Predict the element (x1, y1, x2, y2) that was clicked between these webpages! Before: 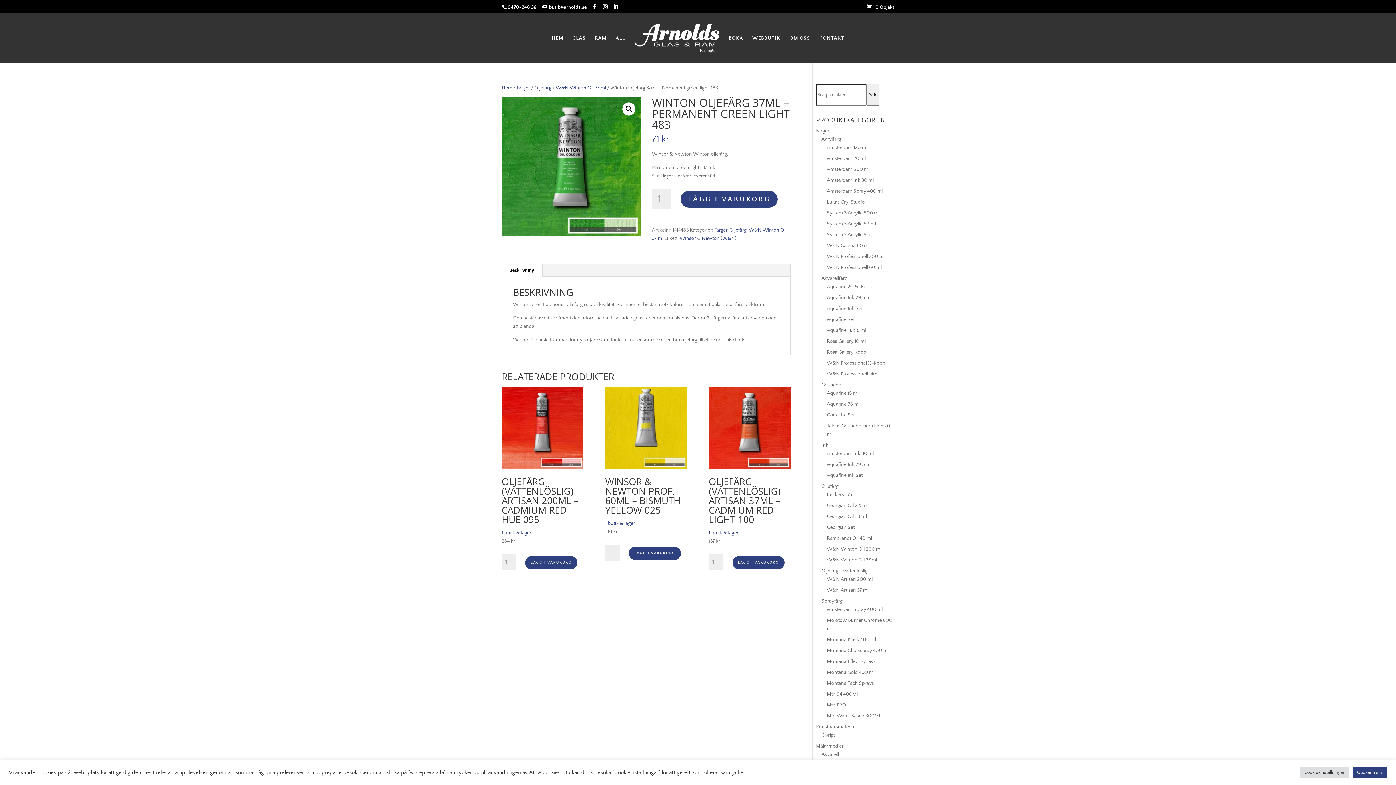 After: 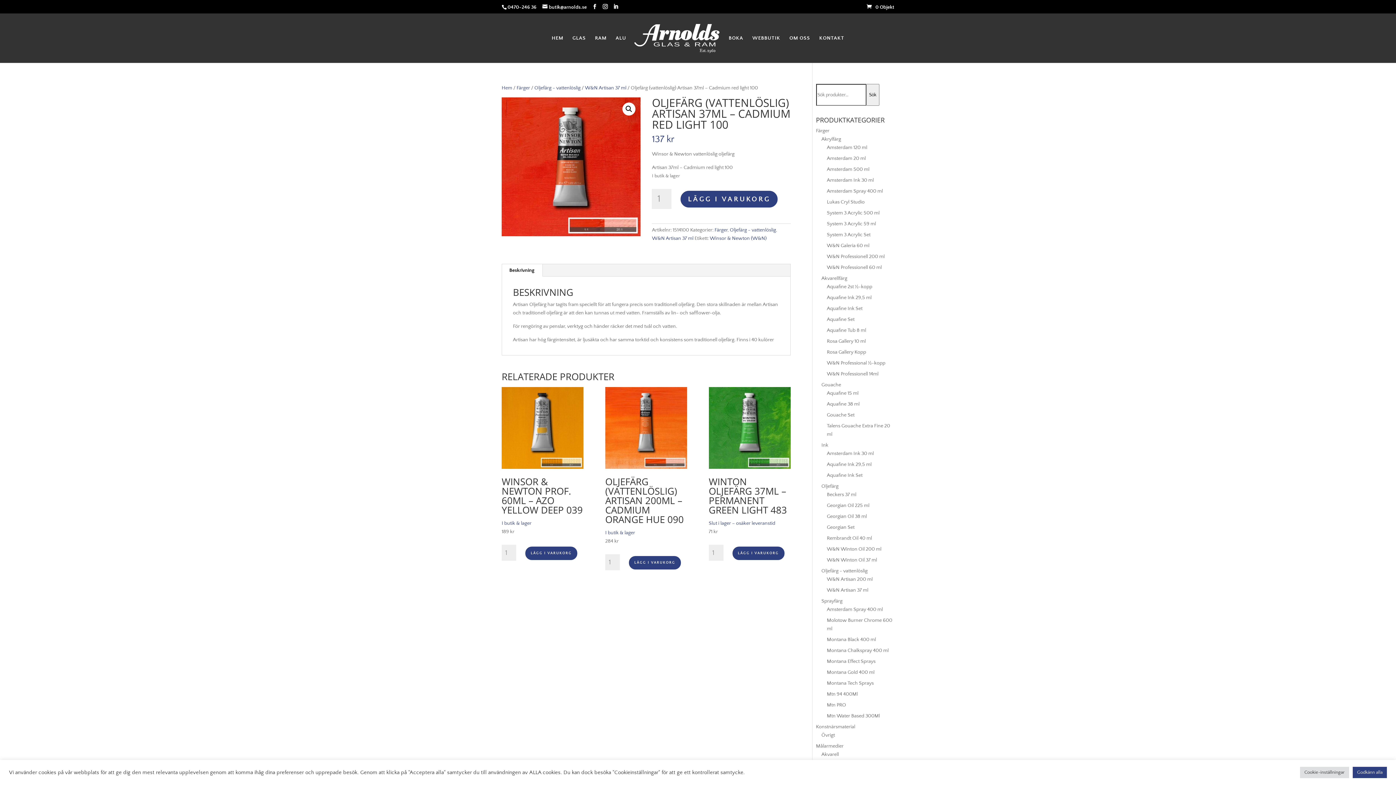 Action: bbox: (708, 387, 790, 571) label: OLJEFÄRG (VATTENLÖSLIG) ARTISAN 37ML – CADMIUM RED LIGHT 100
I butik & lager
137 kr
Oljefärg (vattenlöslig) Artisan 37ml - Cadmium red light 100 mängd
LÄGG I VARUKORG